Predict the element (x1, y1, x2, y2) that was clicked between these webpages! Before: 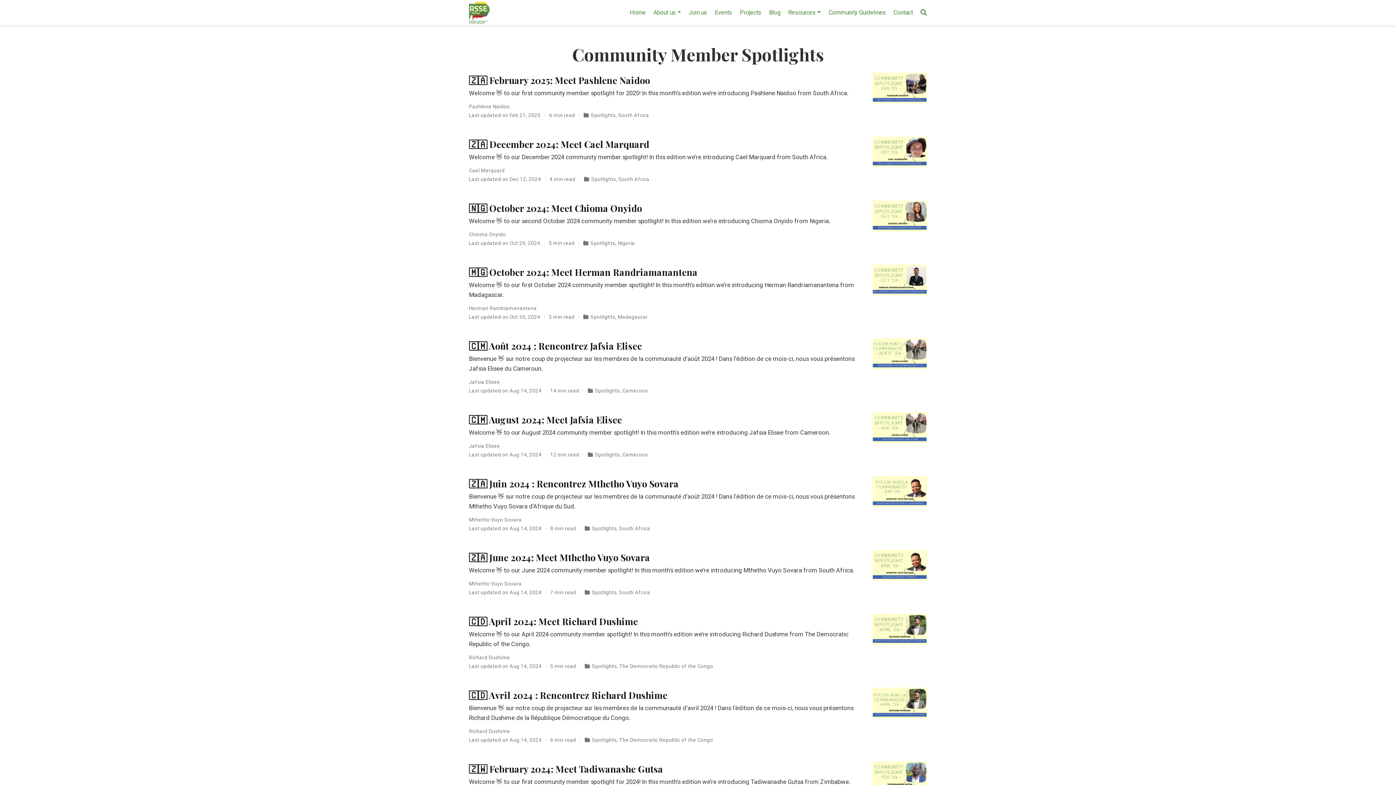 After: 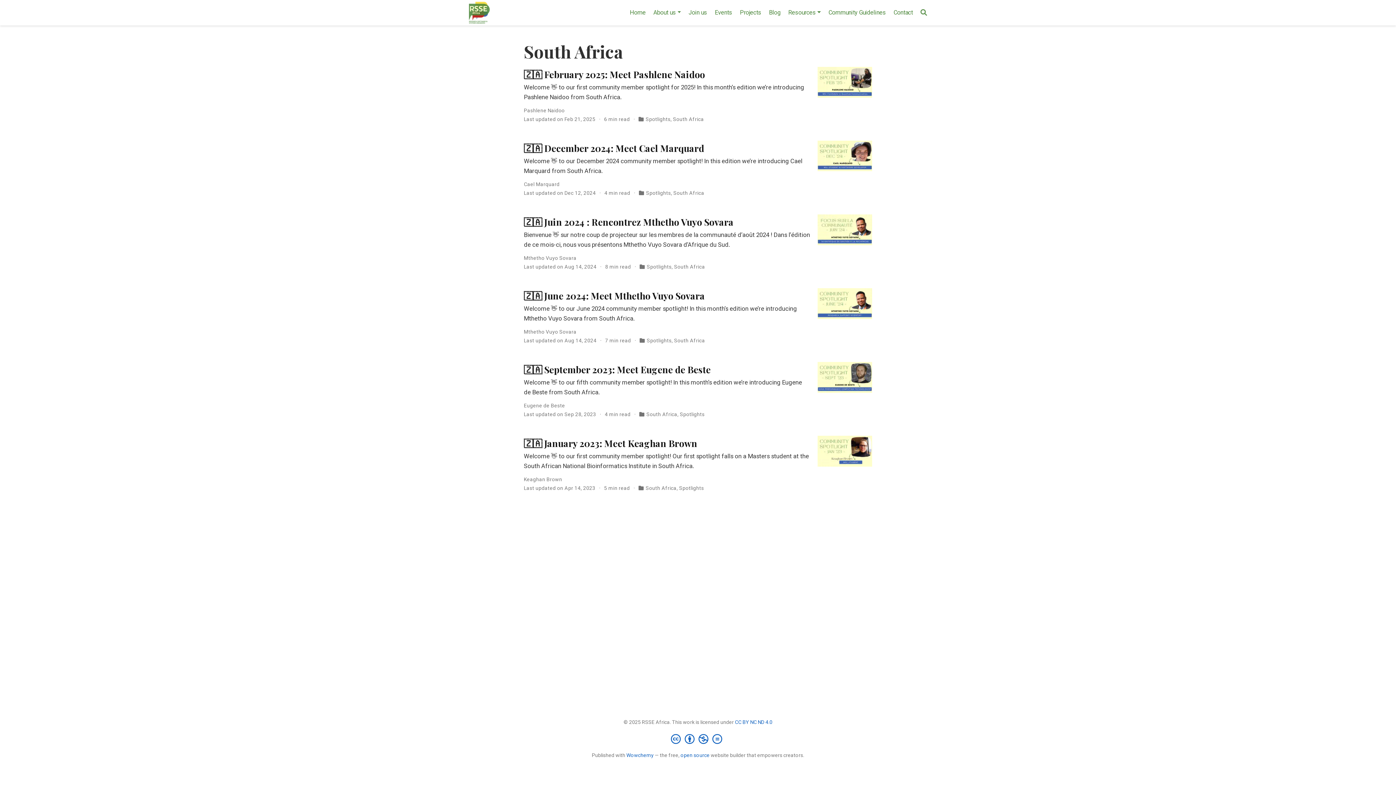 Action: bbox: (618, 112, 649, 118) label: South Africa